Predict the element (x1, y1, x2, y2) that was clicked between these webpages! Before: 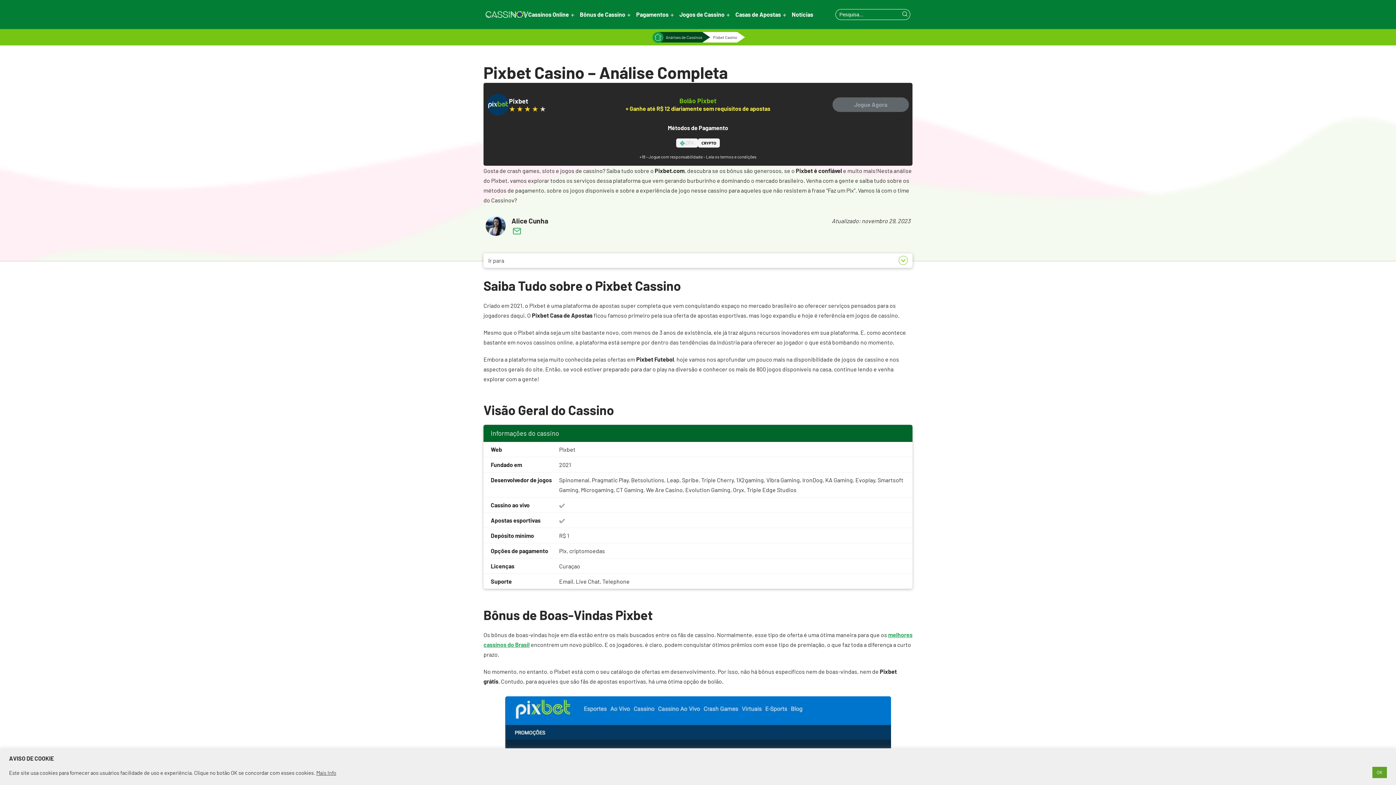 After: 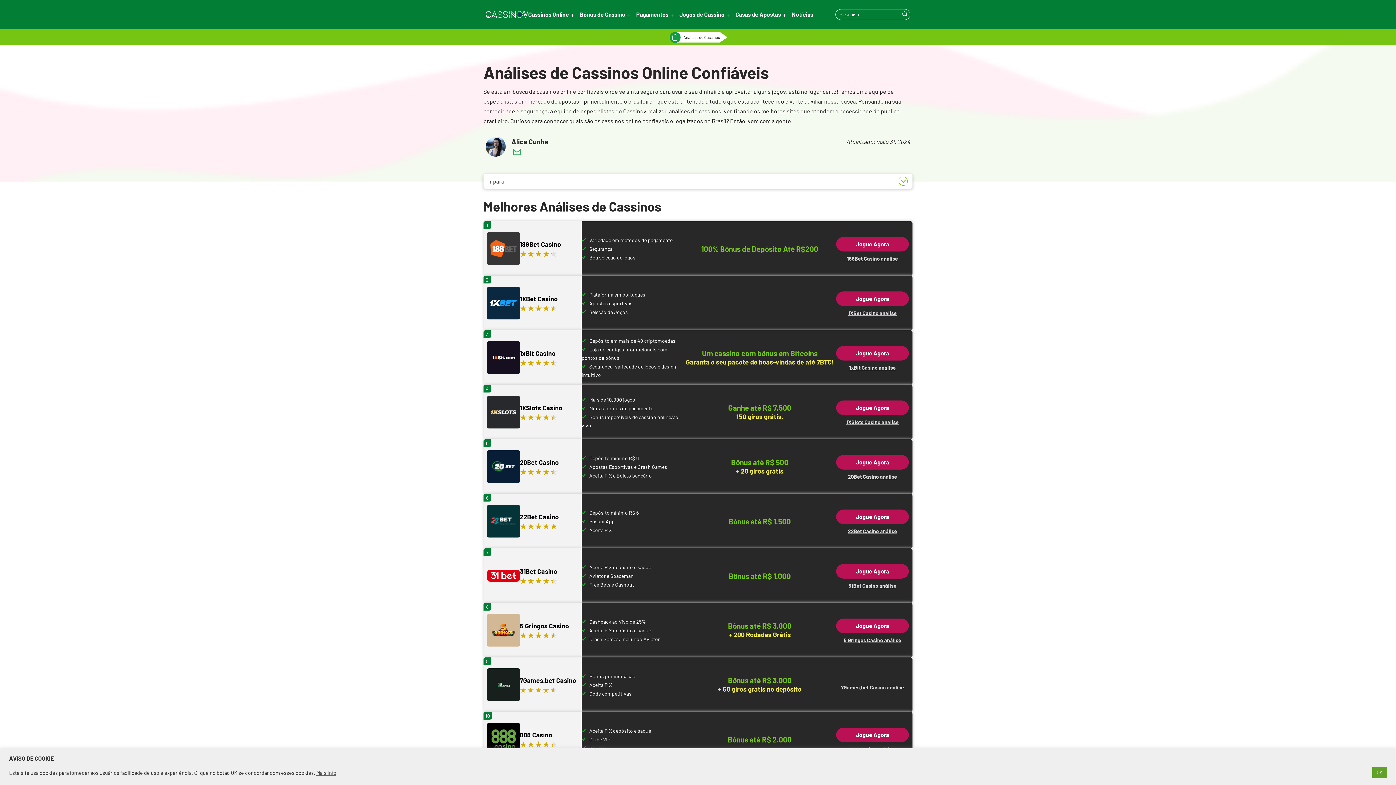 Action: bbox: (658, 32, 702, 42) label: Análises de Cassinos